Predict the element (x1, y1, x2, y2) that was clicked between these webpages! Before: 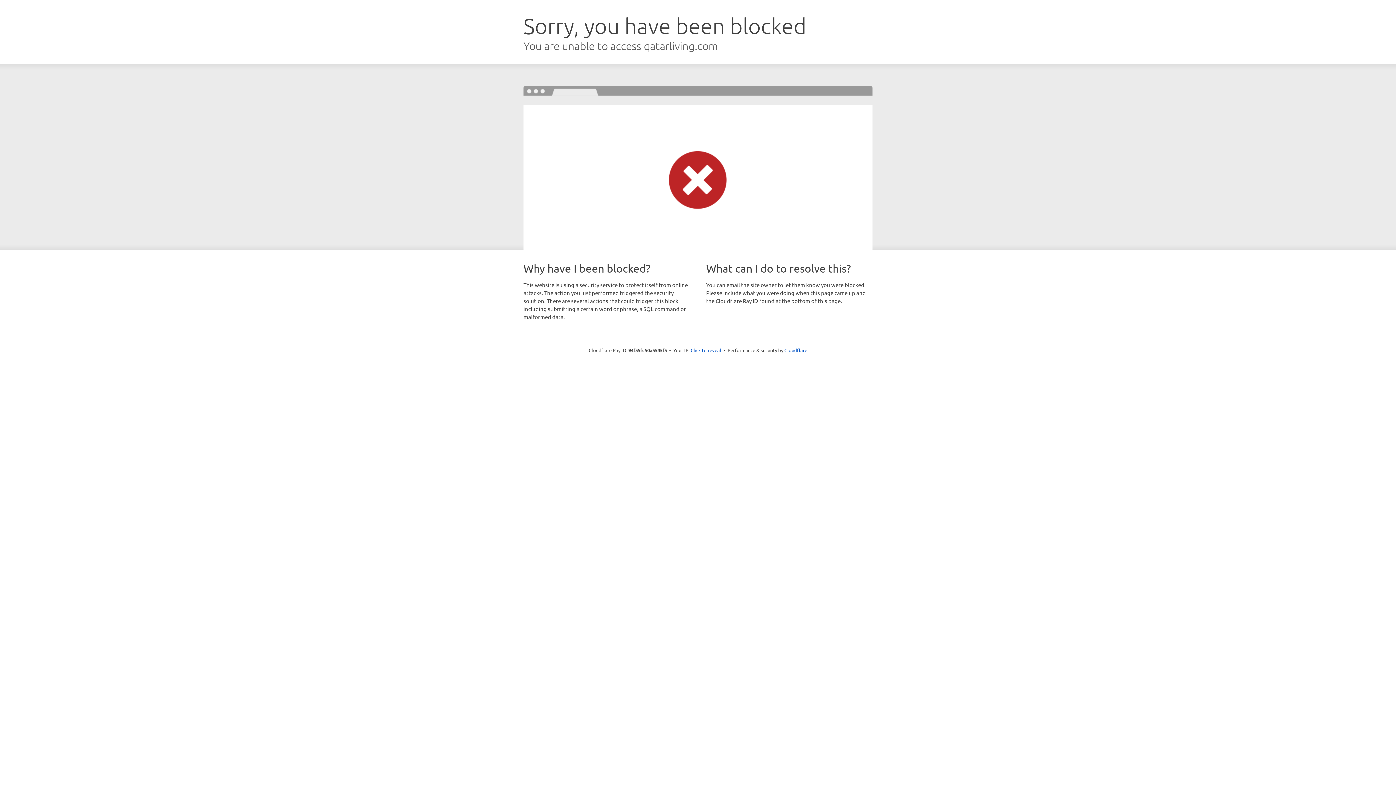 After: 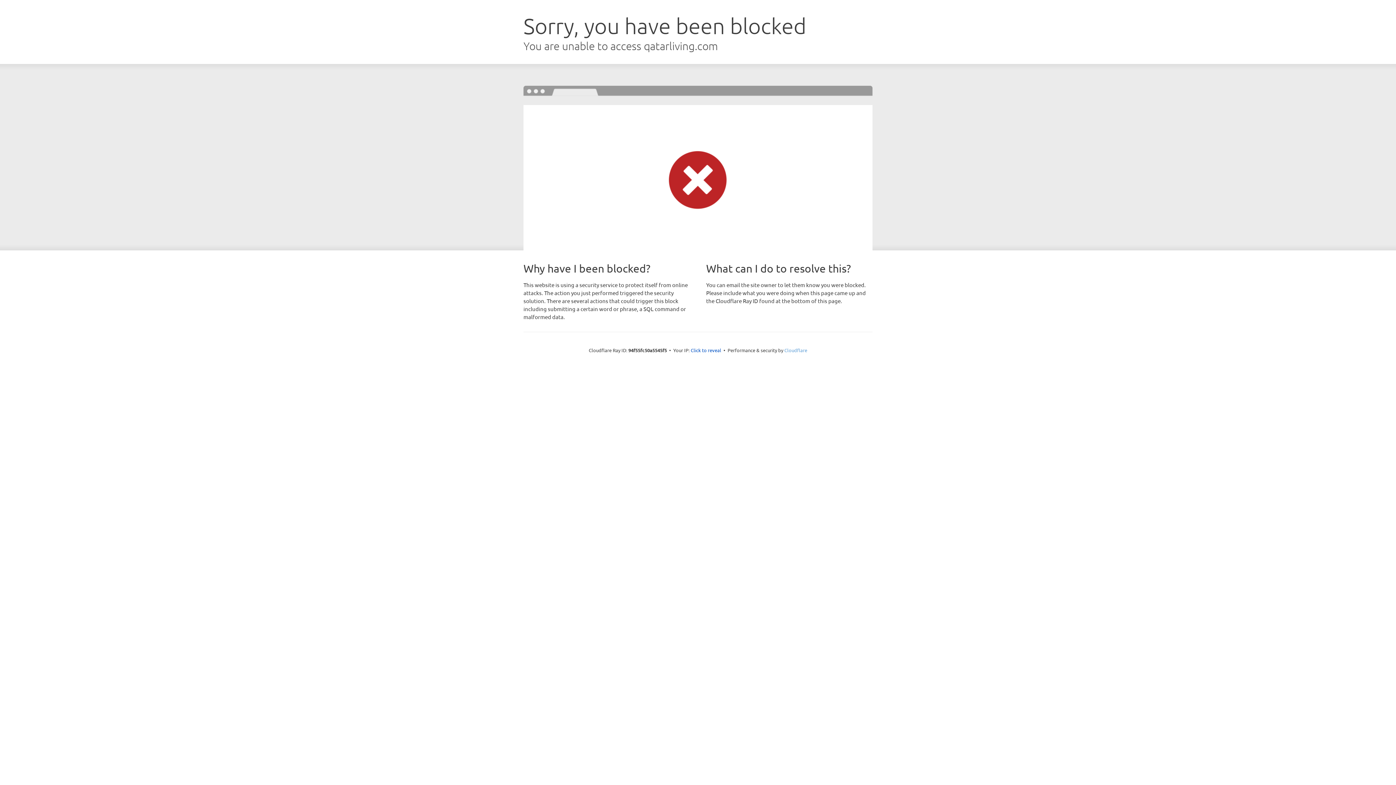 Action: label: Cloudflare bbox: (784, 347, 807, 353)